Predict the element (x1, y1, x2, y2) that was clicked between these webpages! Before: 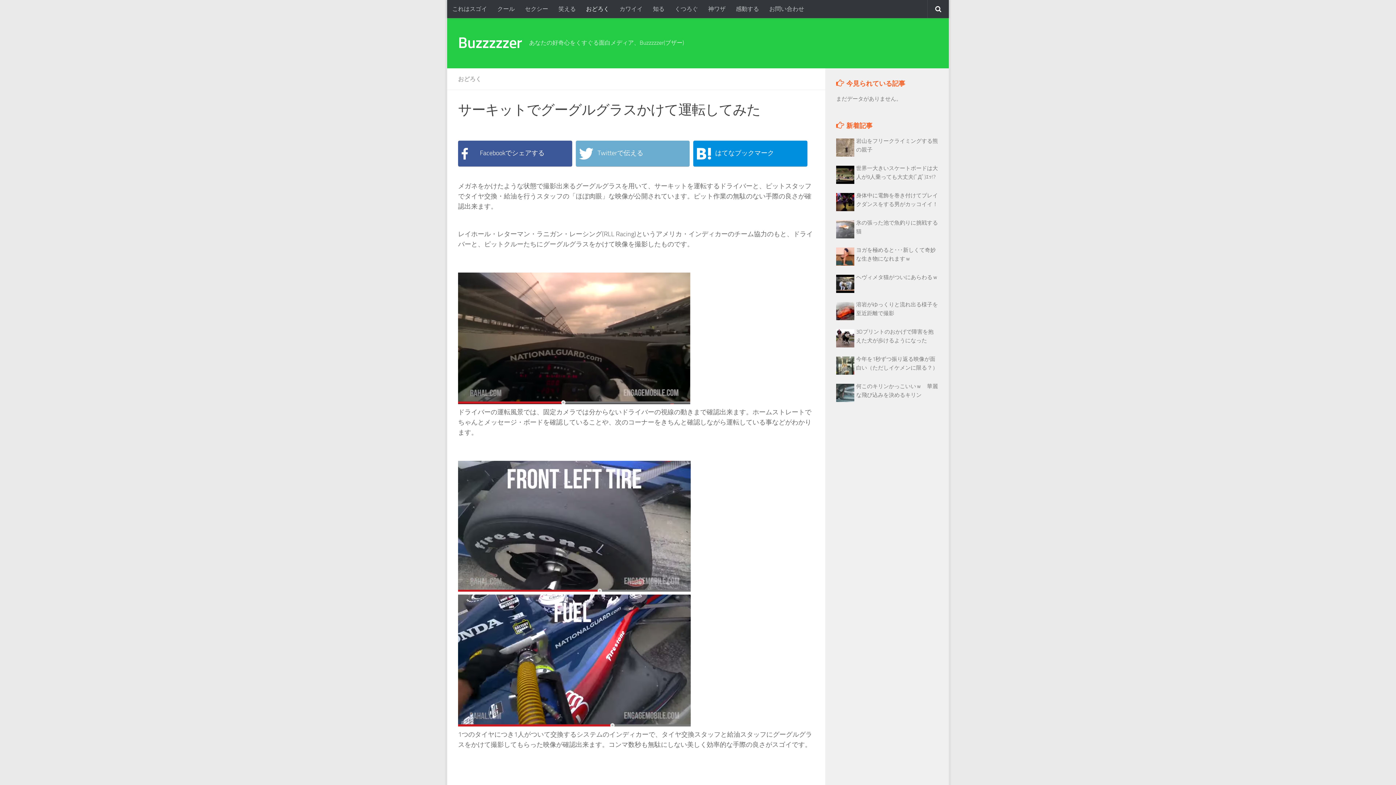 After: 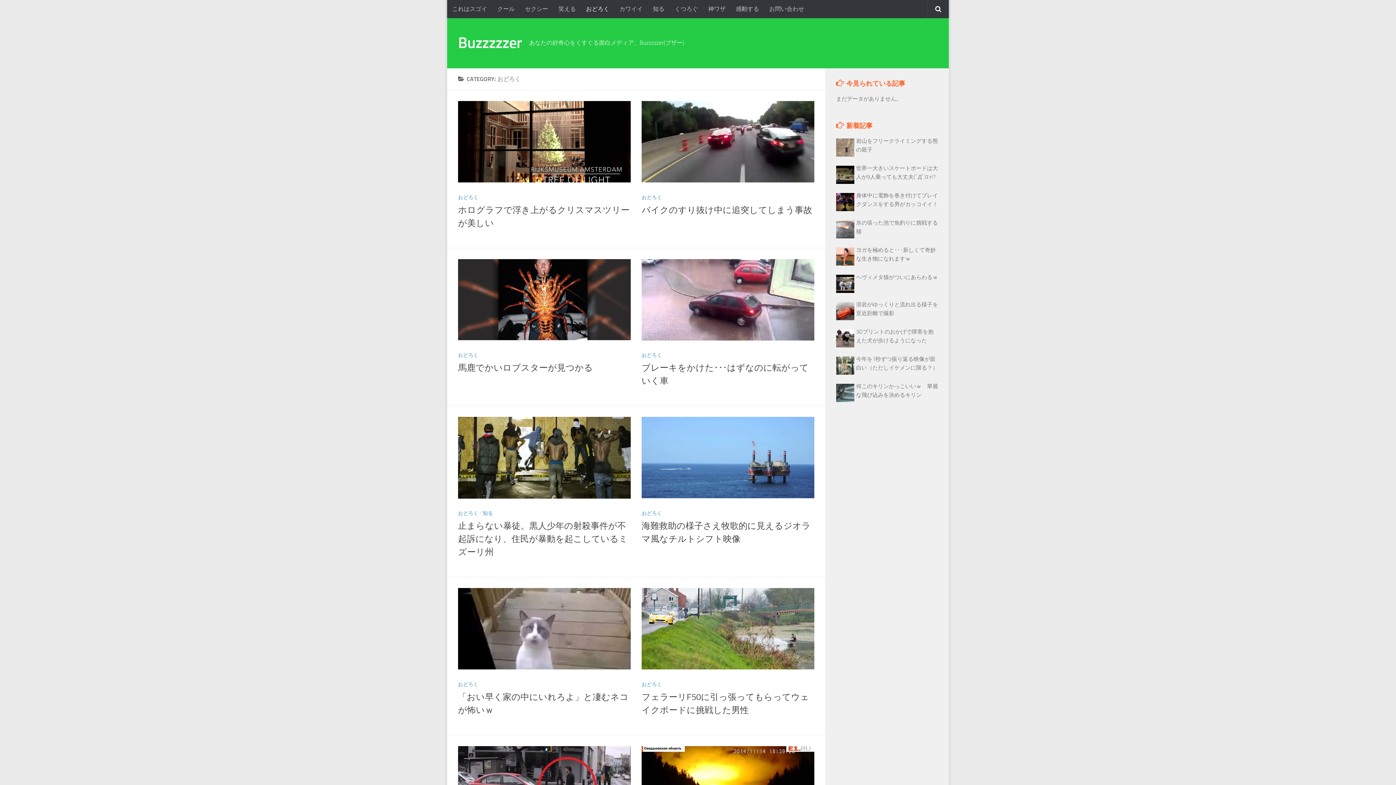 Action: label: おどろく bbox: (458, 75, 481, 82)